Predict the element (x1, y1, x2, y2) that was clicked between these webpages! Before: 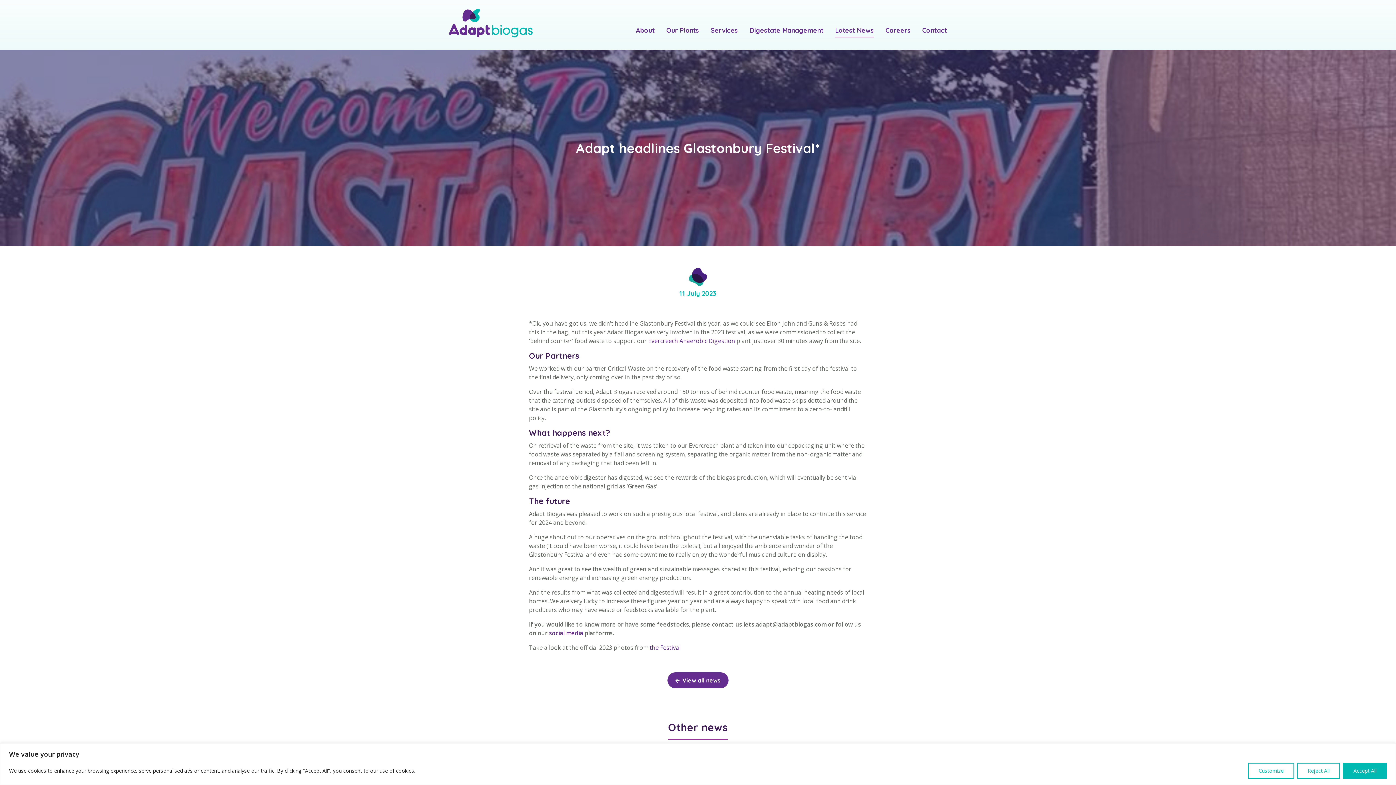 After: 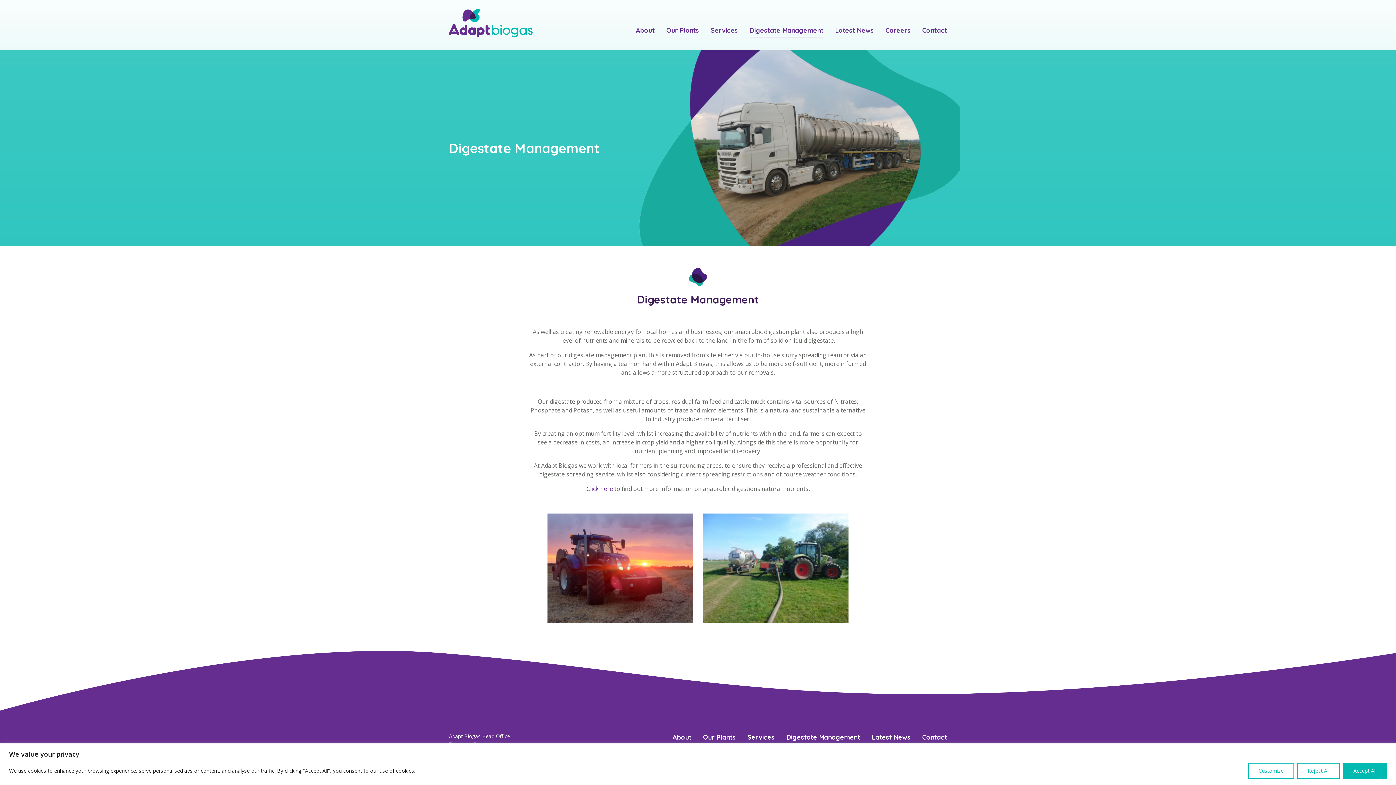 Action: label: Digestate Management bbox: (749, 25, 823, 37)